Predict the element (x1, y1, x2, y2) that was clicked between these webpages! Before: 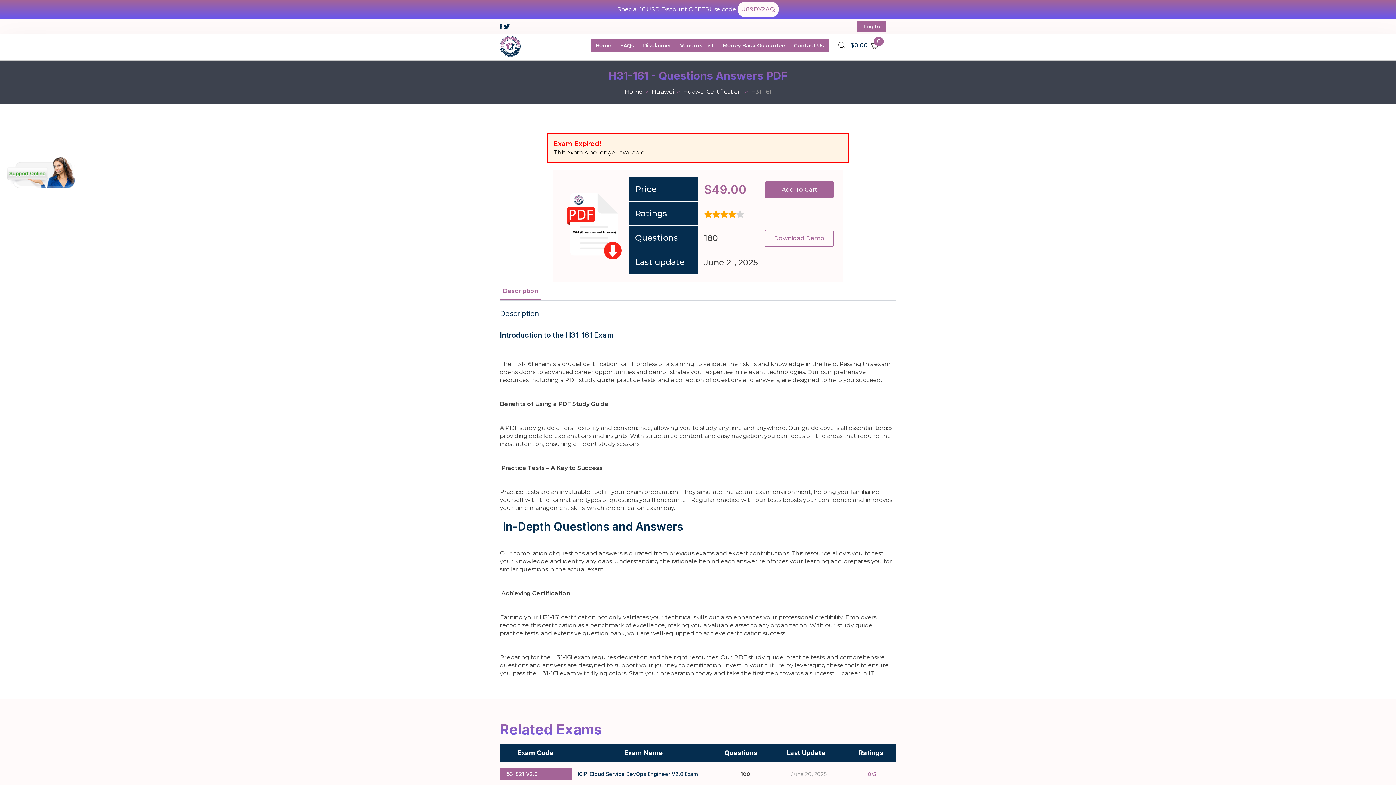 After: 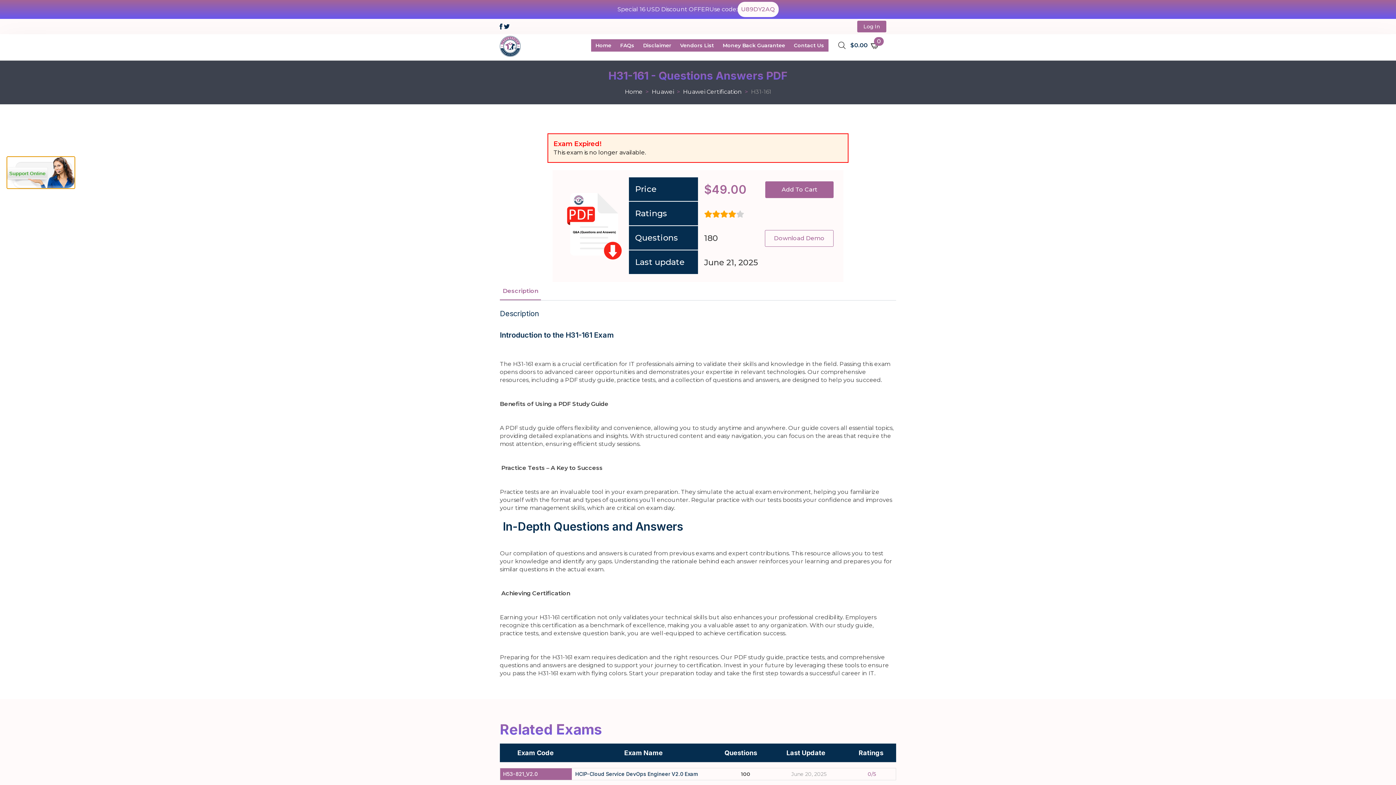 Action: label: Live chat online bbox: (7, 157, 74, 188)